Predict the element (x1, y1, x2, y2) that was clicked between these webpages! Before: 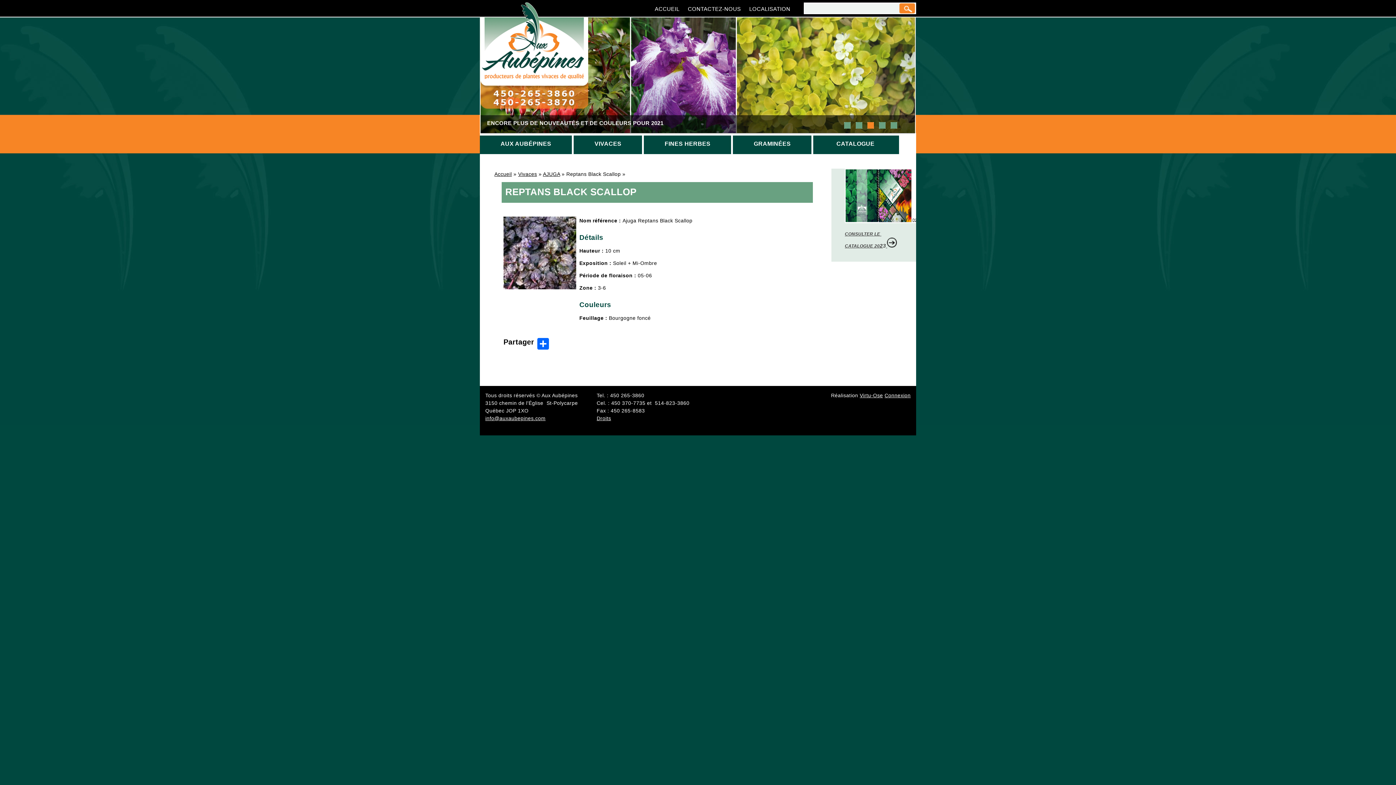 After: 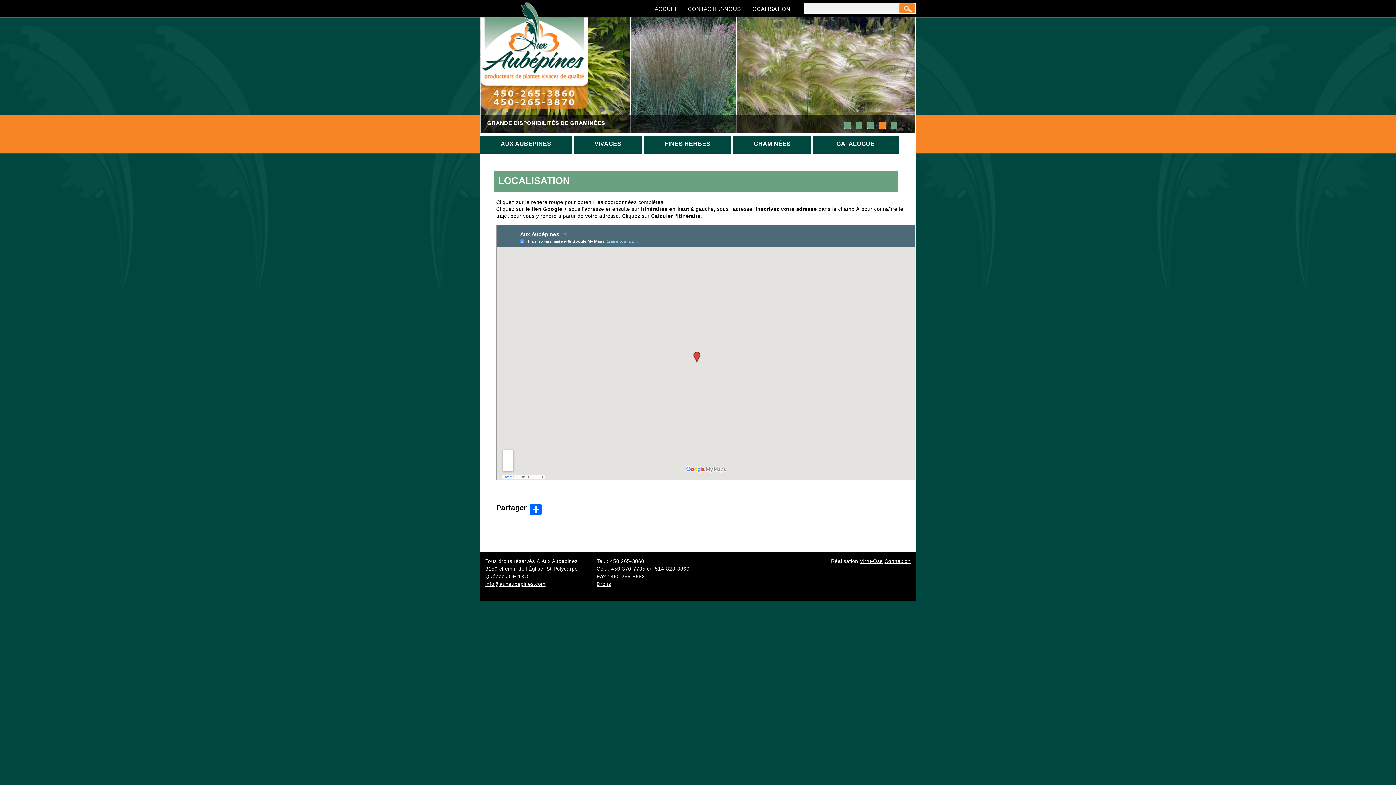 Action: label: LOCALISATION bbox: (749, 5, 793, 11)